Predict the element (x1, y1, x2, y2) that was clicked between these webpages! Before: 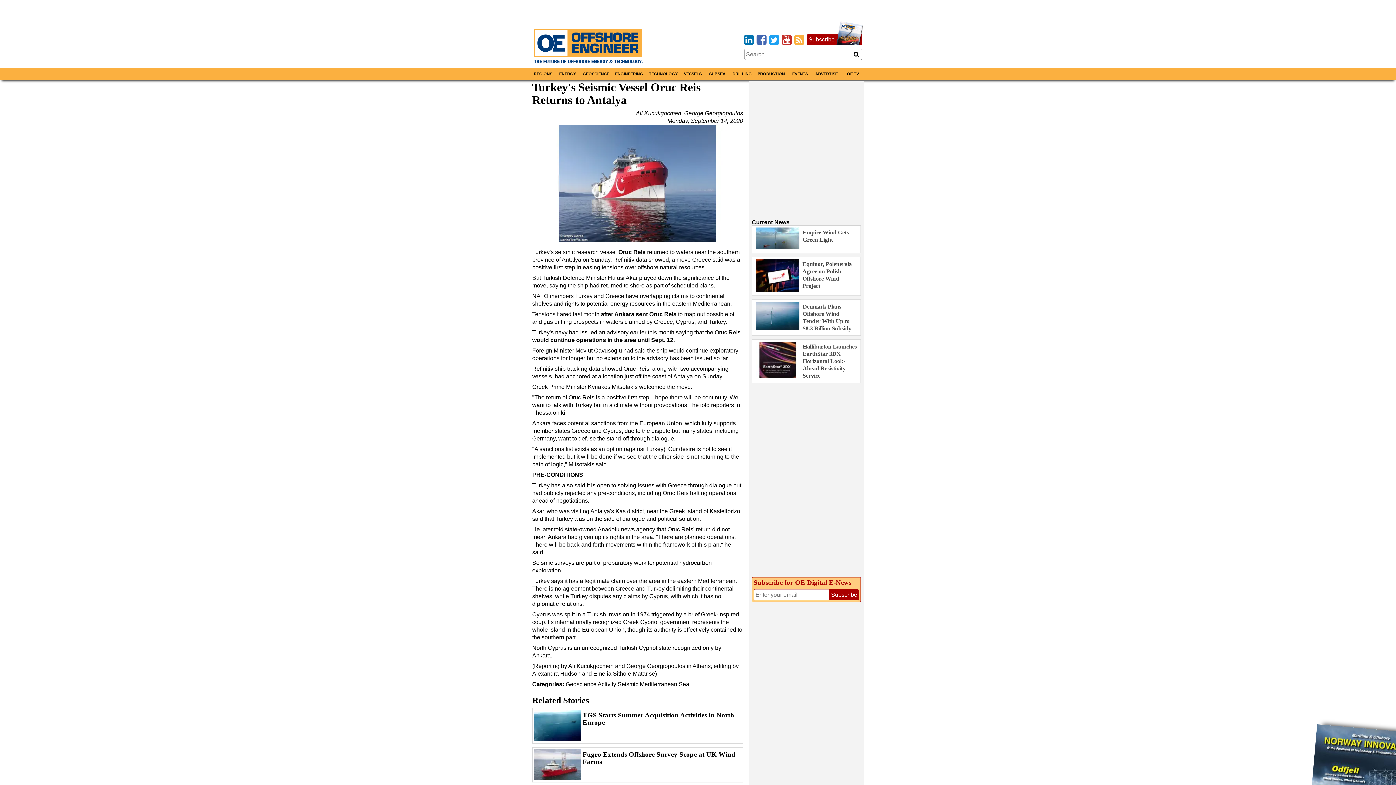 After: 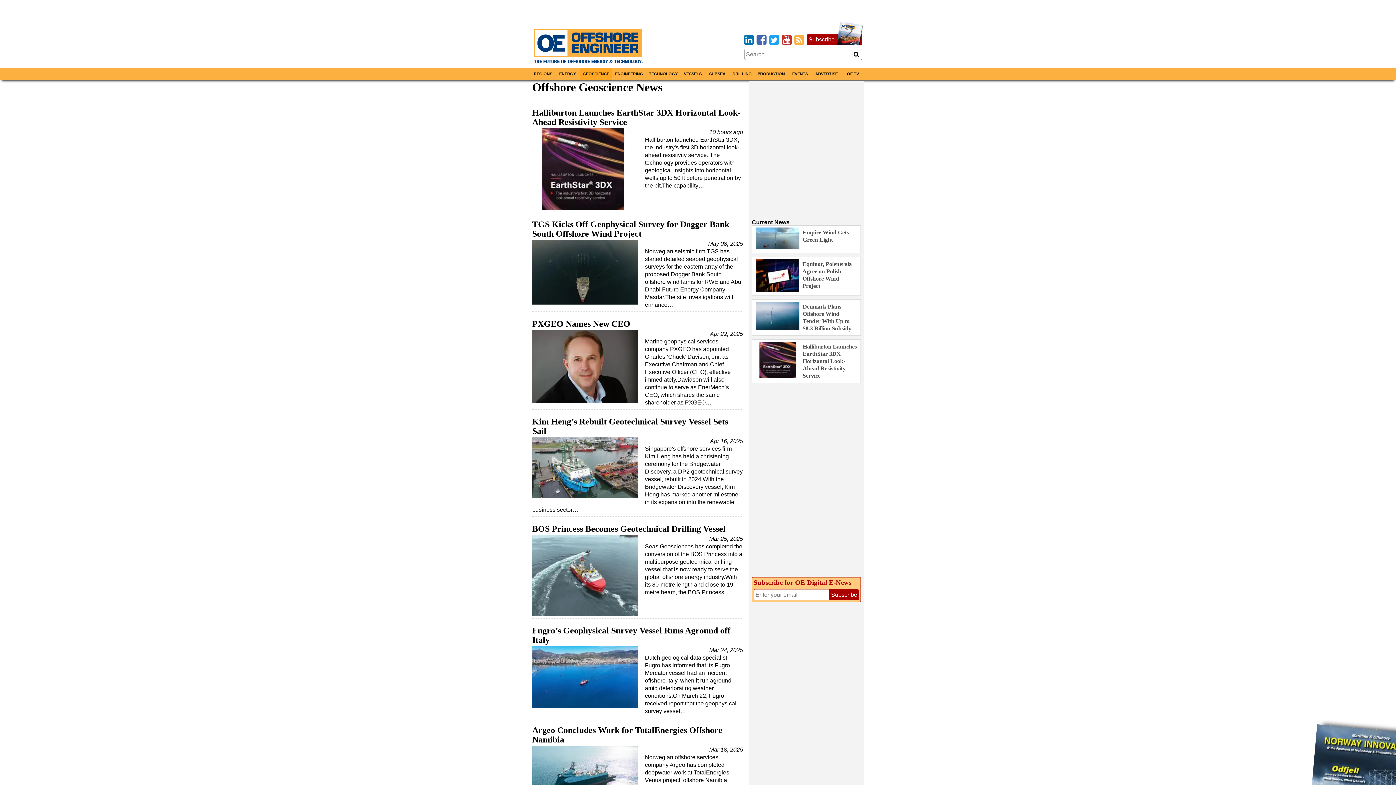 Action: bbox: (565, 681, 596, 687) label: Geoscience